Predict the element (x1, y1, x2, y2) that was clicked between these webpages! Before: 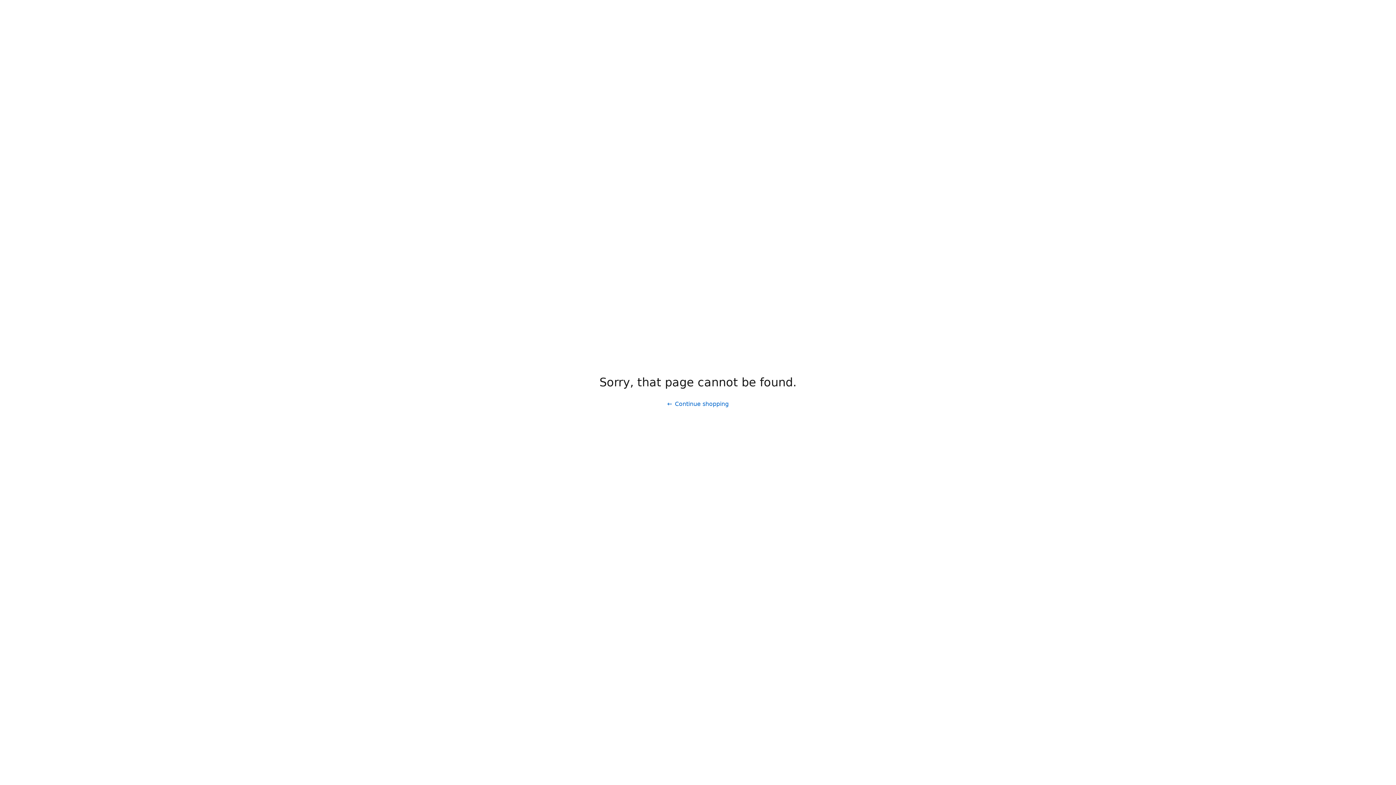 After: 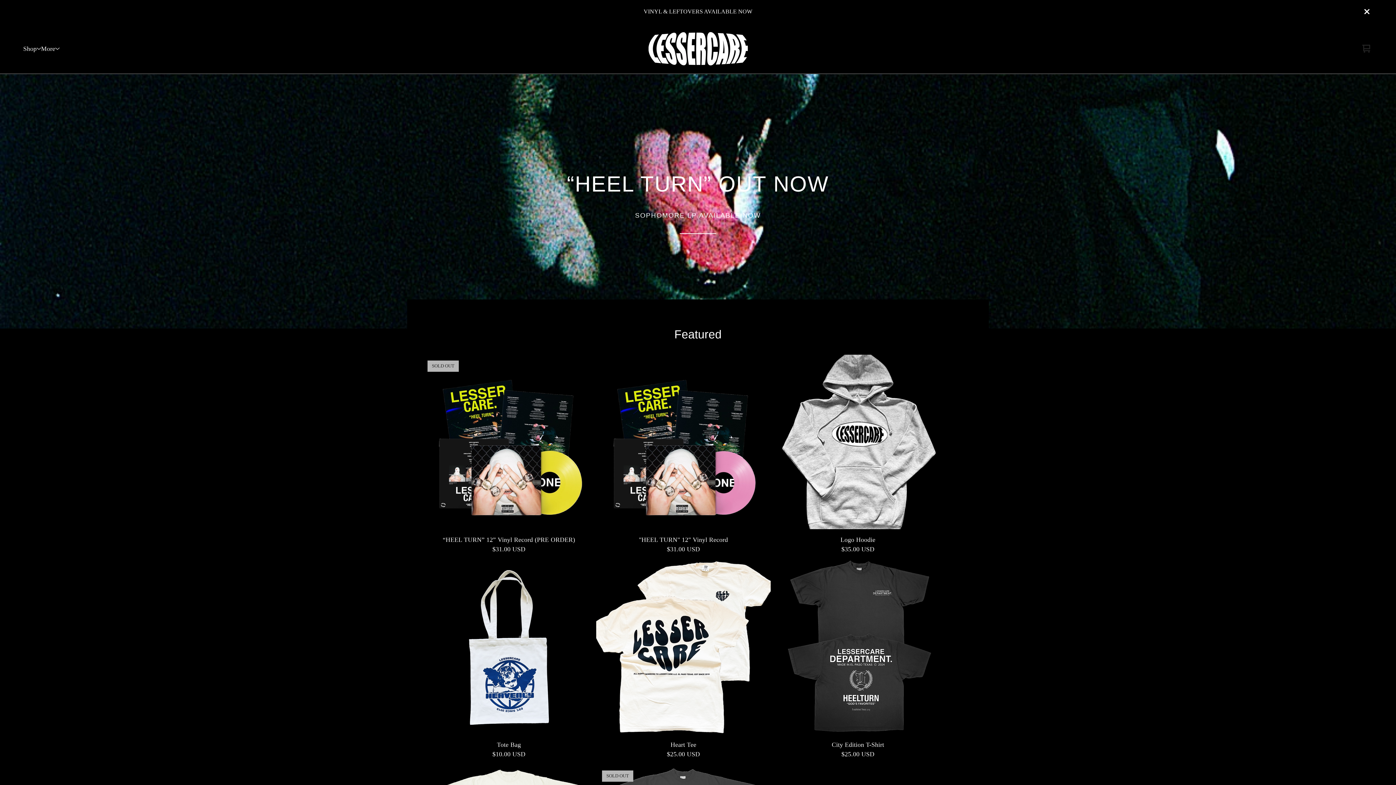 Action: bbox: (661, 397, 734, 411) label: Continue shopping